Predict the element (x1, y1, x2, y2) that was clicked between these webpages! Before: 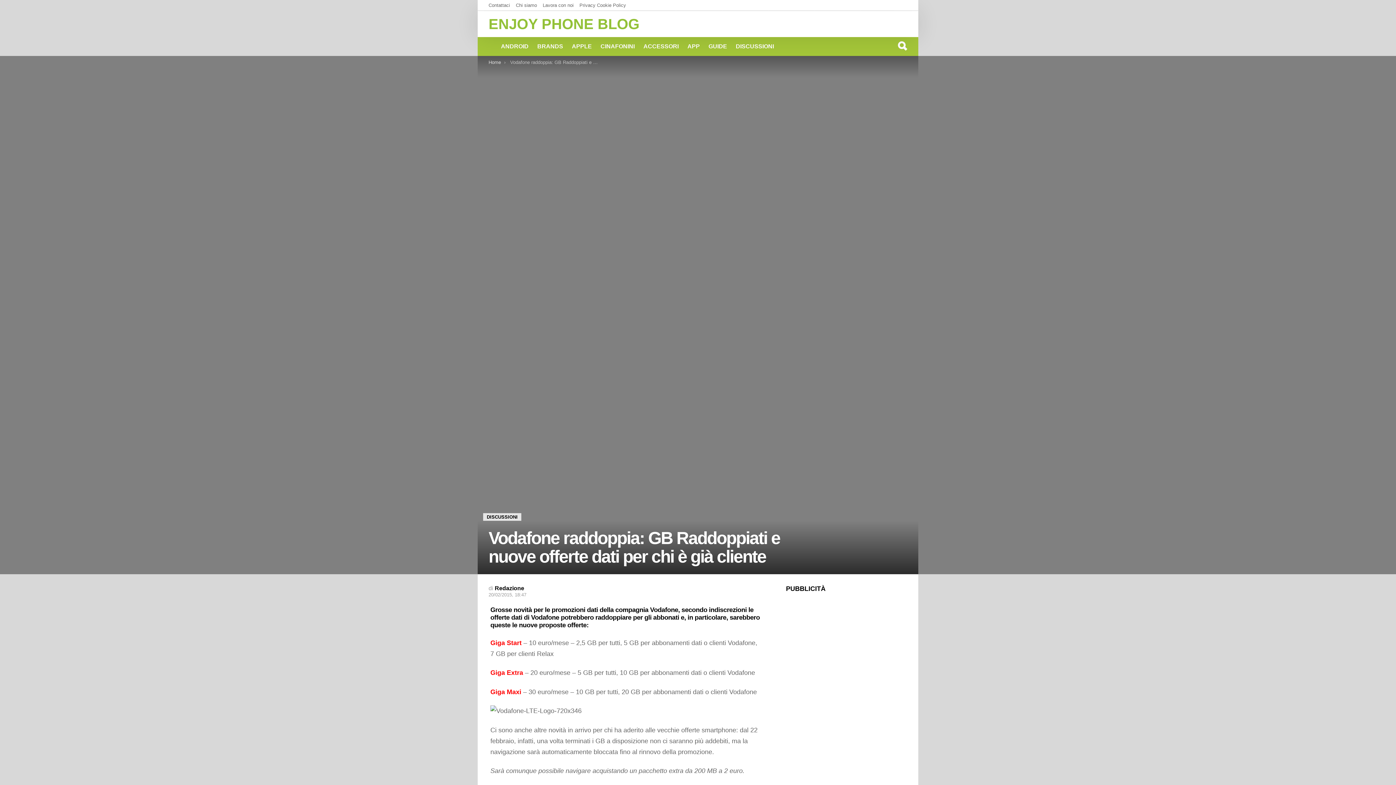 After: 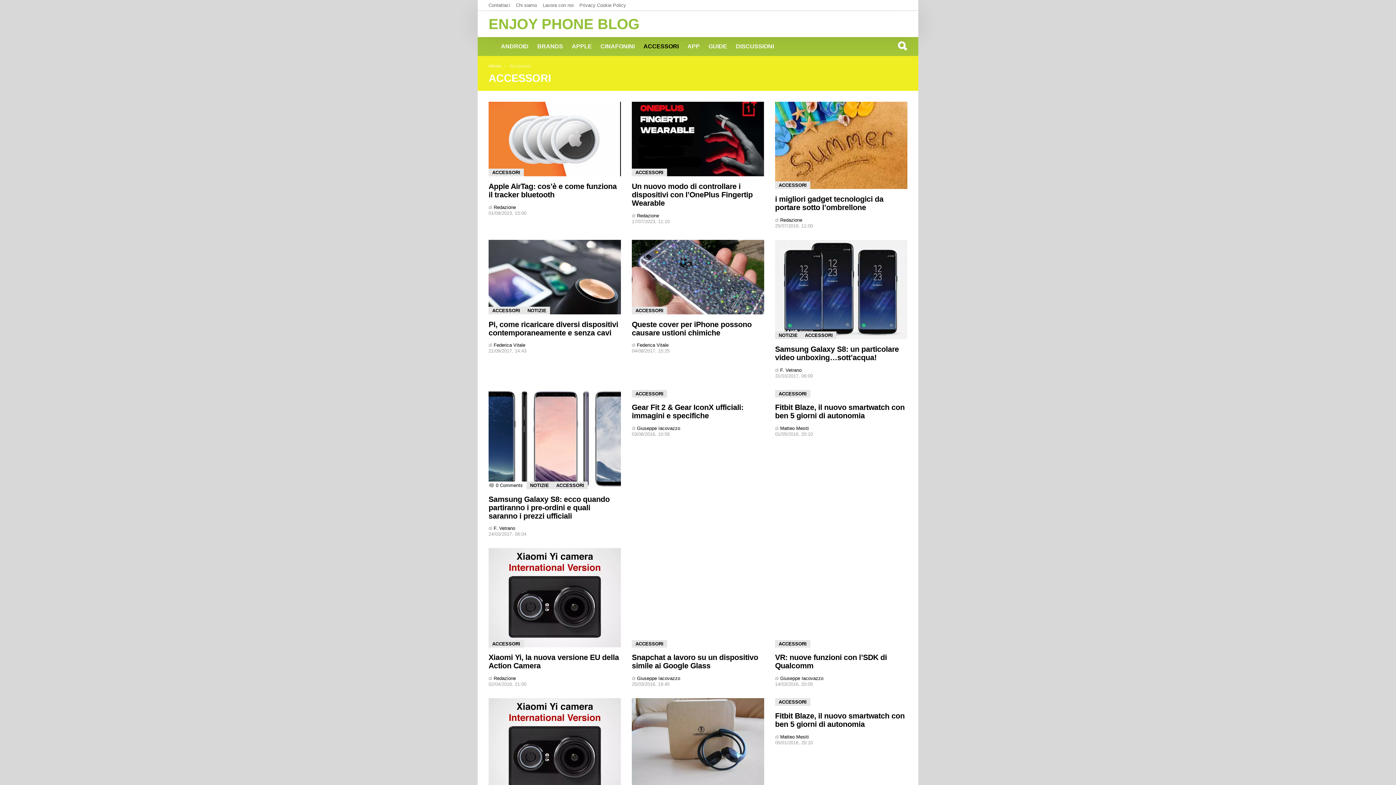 Action: bbox: (640, 37, 682, 56) label: ACCESSORI